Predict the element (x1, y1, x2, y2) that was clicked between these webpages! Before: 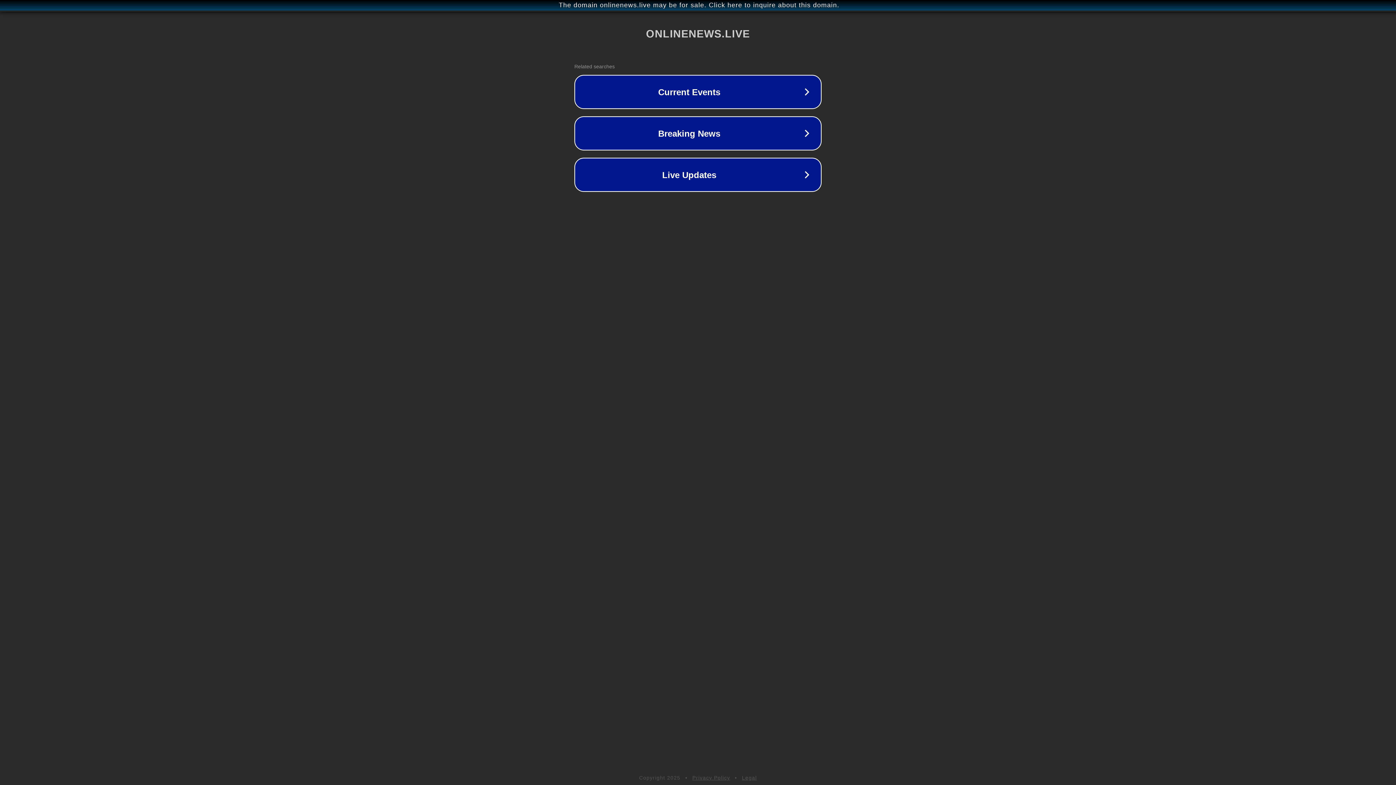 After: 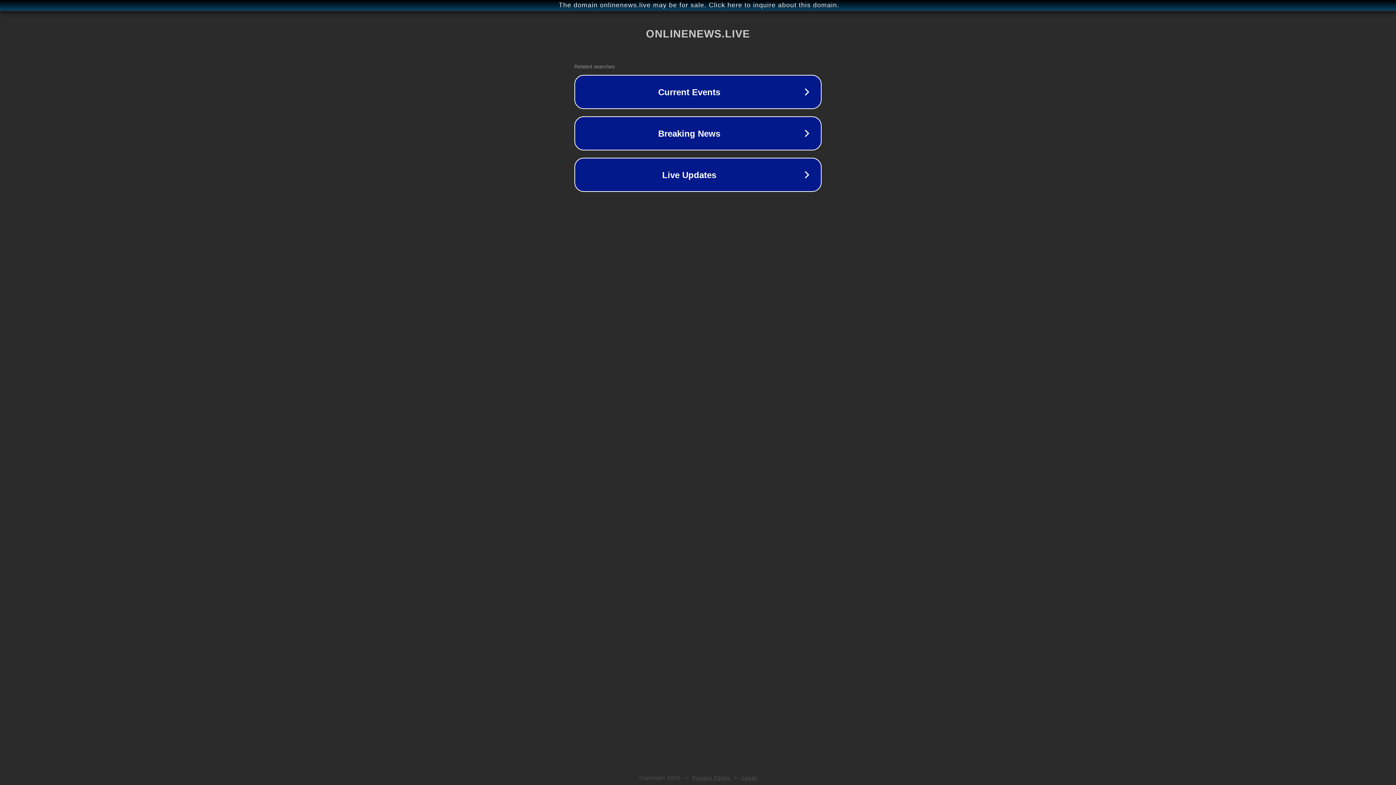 Action: bbox: (742, 775, 757, 781) label: Legal